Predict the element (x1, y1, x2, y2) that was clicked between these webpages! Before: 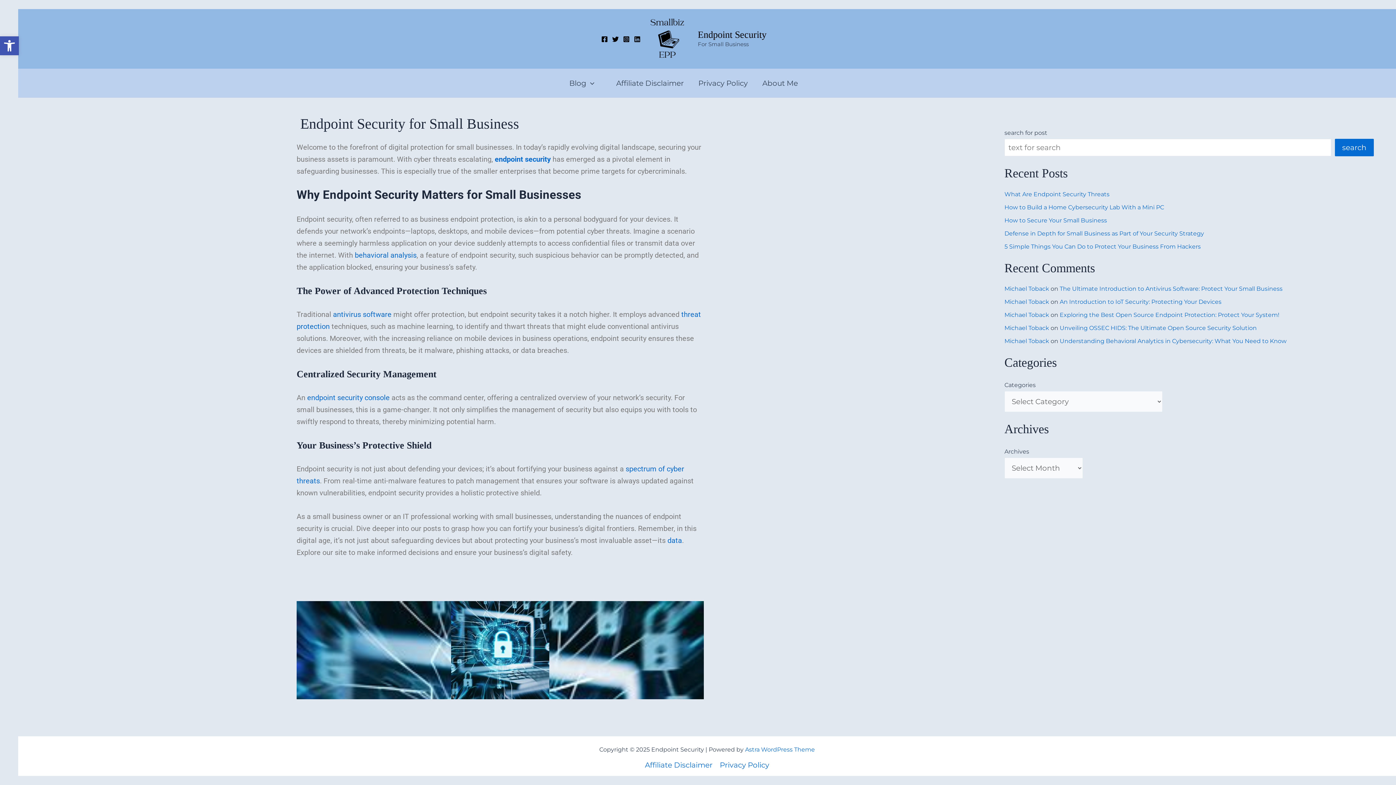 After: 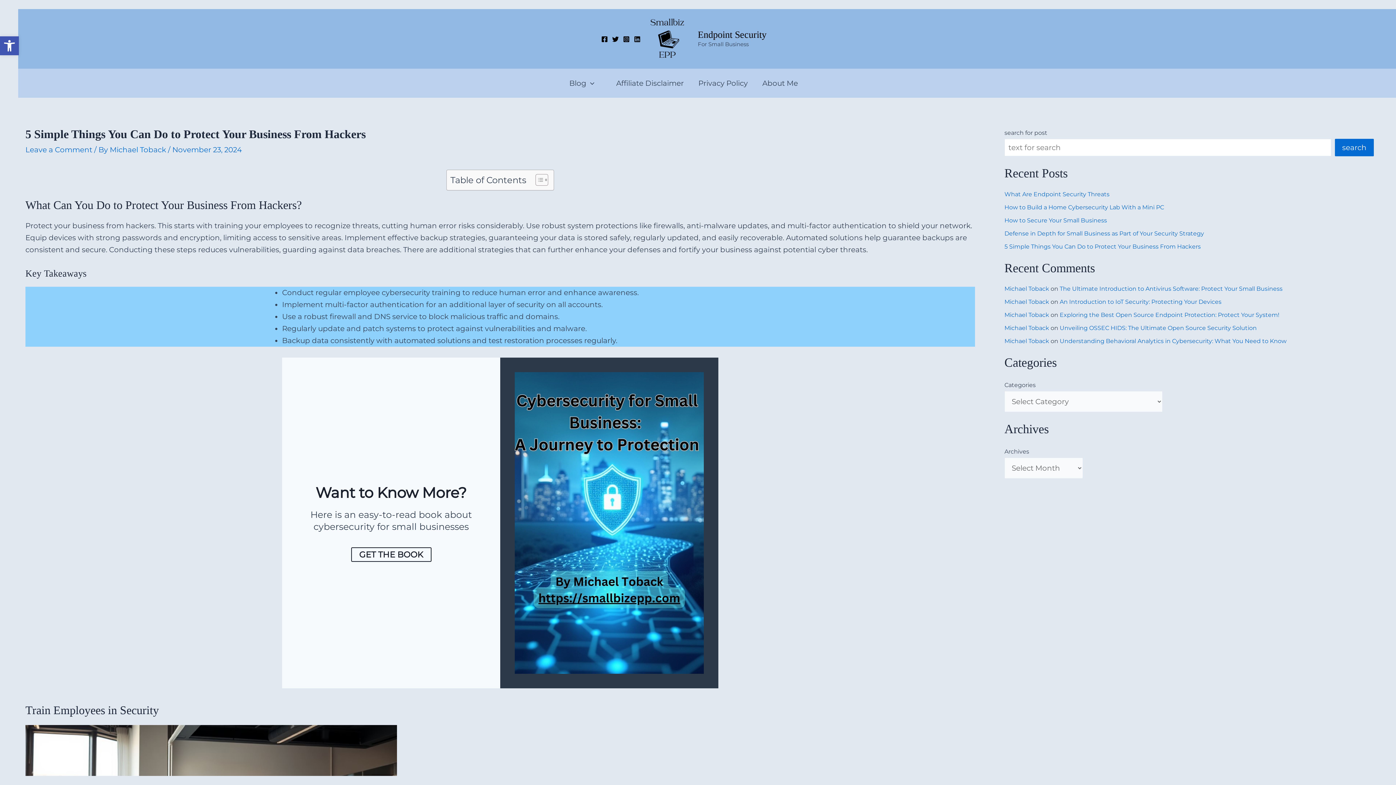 Action: label: 5 Simple Things You Can Do to Protect Your Business From Hackers bbox: (1004, 243, 1201, 250)